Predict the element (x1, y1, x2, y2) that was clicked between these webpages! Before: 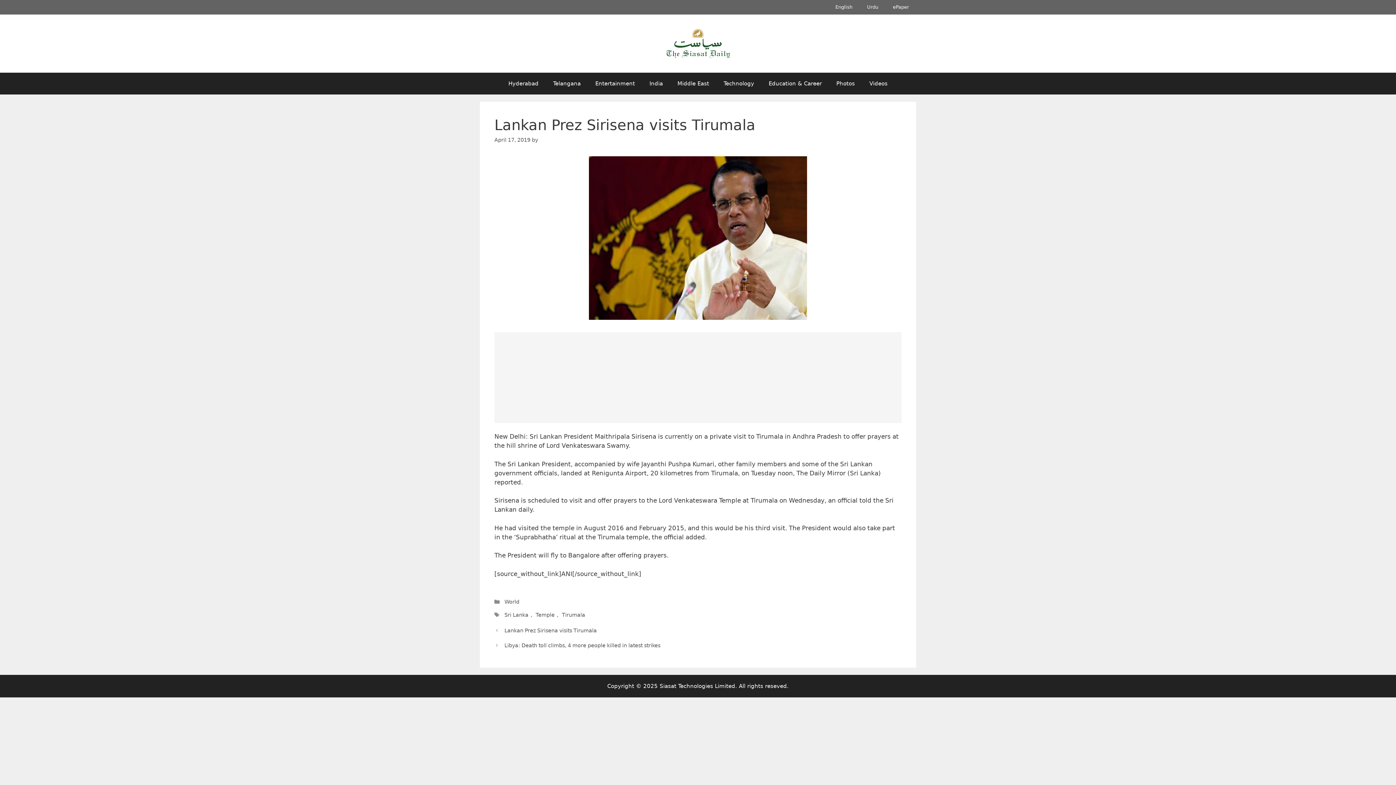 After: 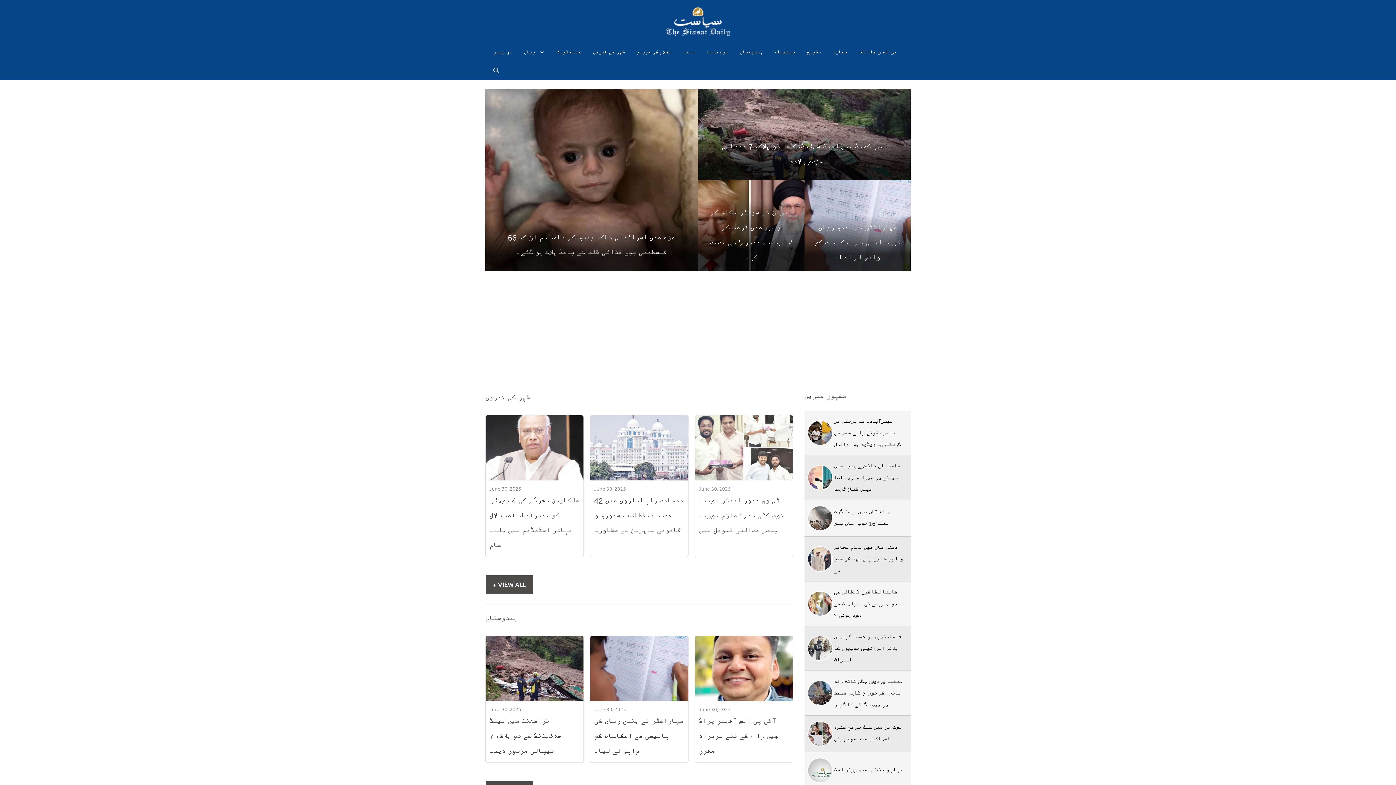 Action: bbox: (860, 0, 885, 14) label: Urdu